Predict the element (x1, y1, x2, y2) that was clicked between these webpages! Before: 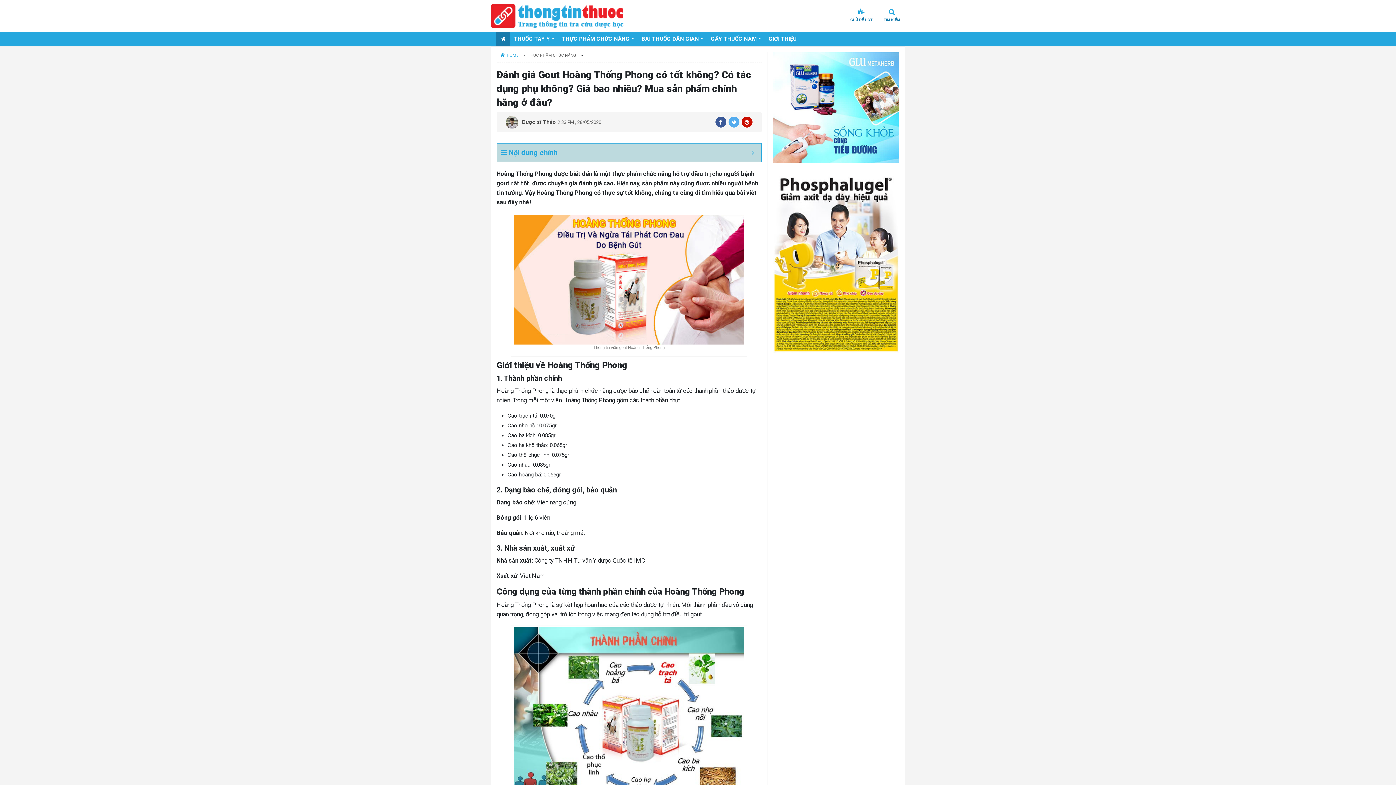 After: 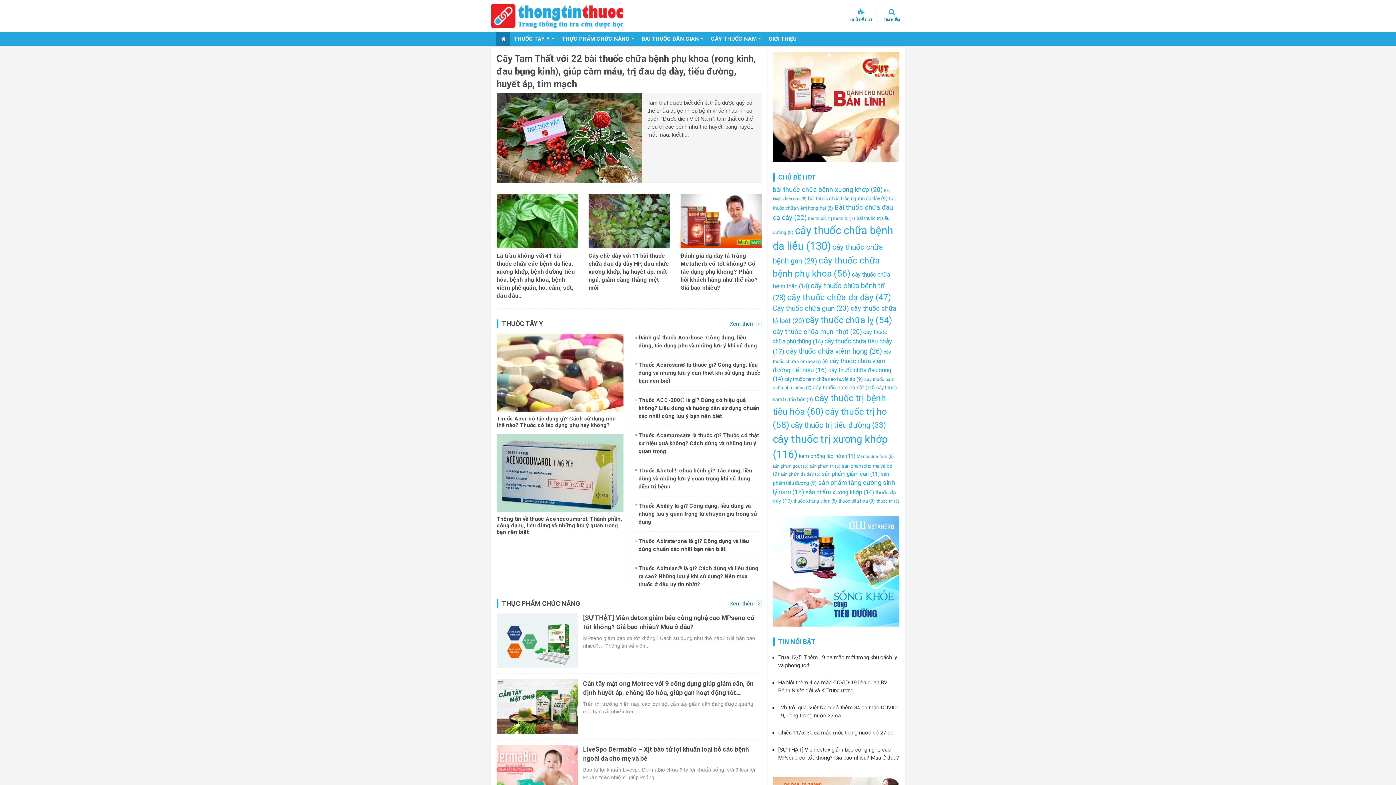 Action: label: Home bbox: (496, 31, 510, 46)